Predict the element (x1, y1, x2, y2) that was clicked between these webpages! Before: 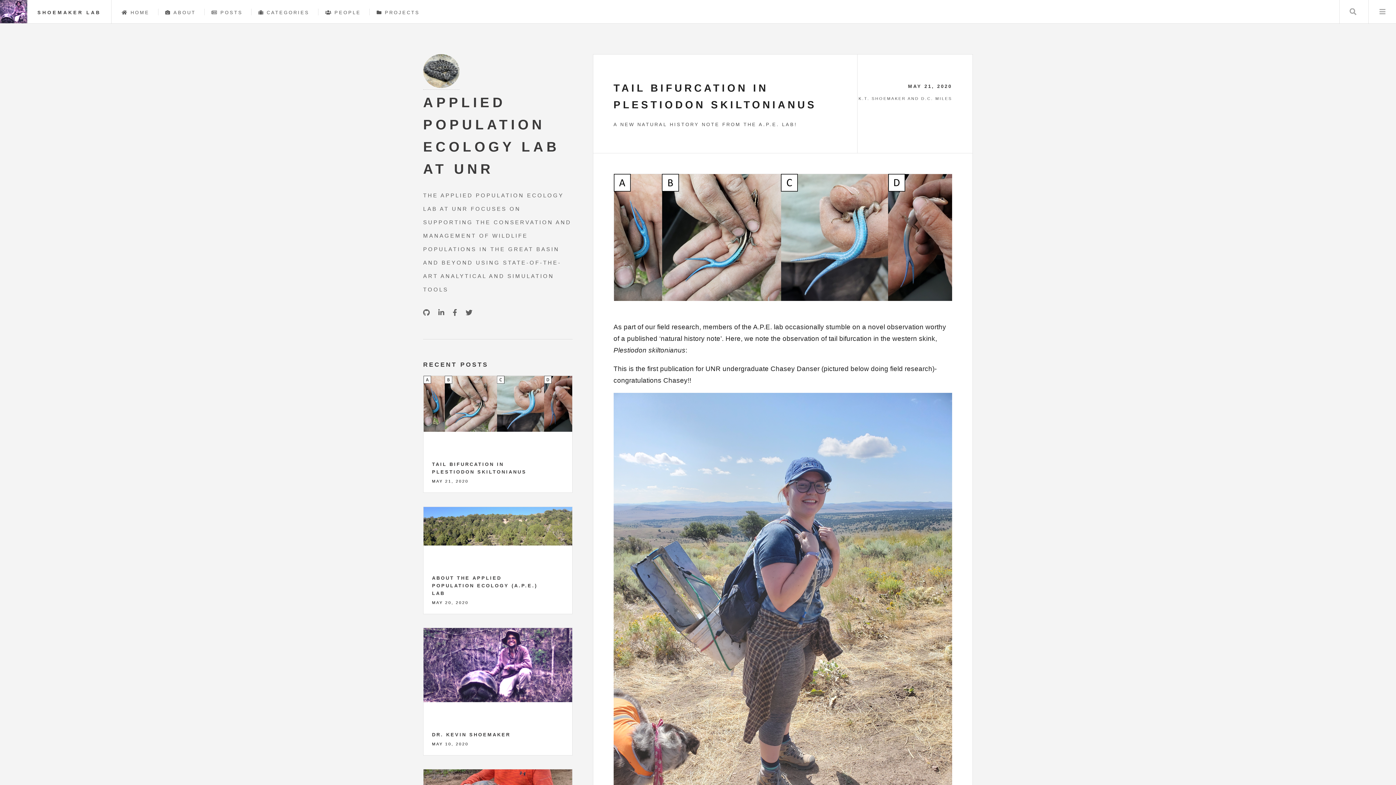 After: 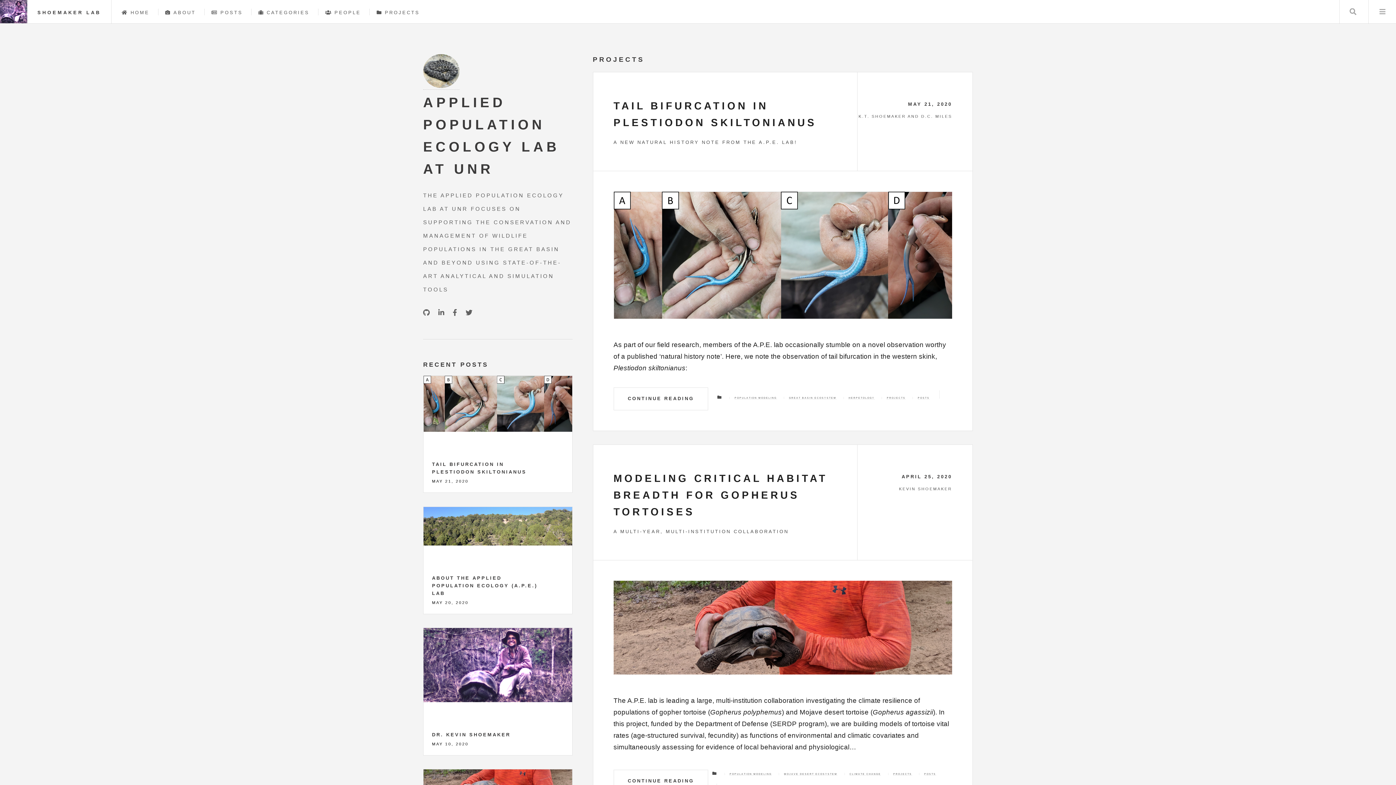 Action: label:  PROJECTS bbox: (376, 9, 419, 15)